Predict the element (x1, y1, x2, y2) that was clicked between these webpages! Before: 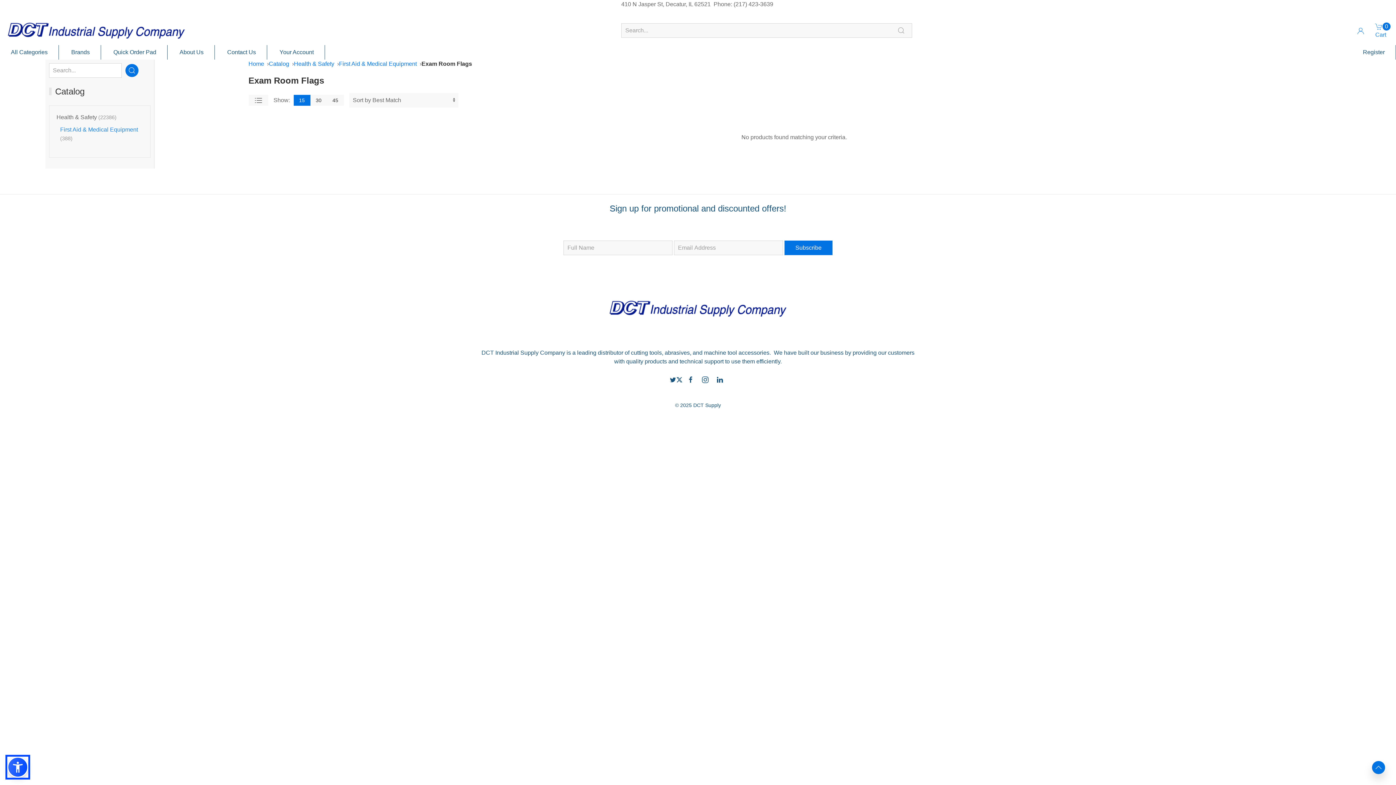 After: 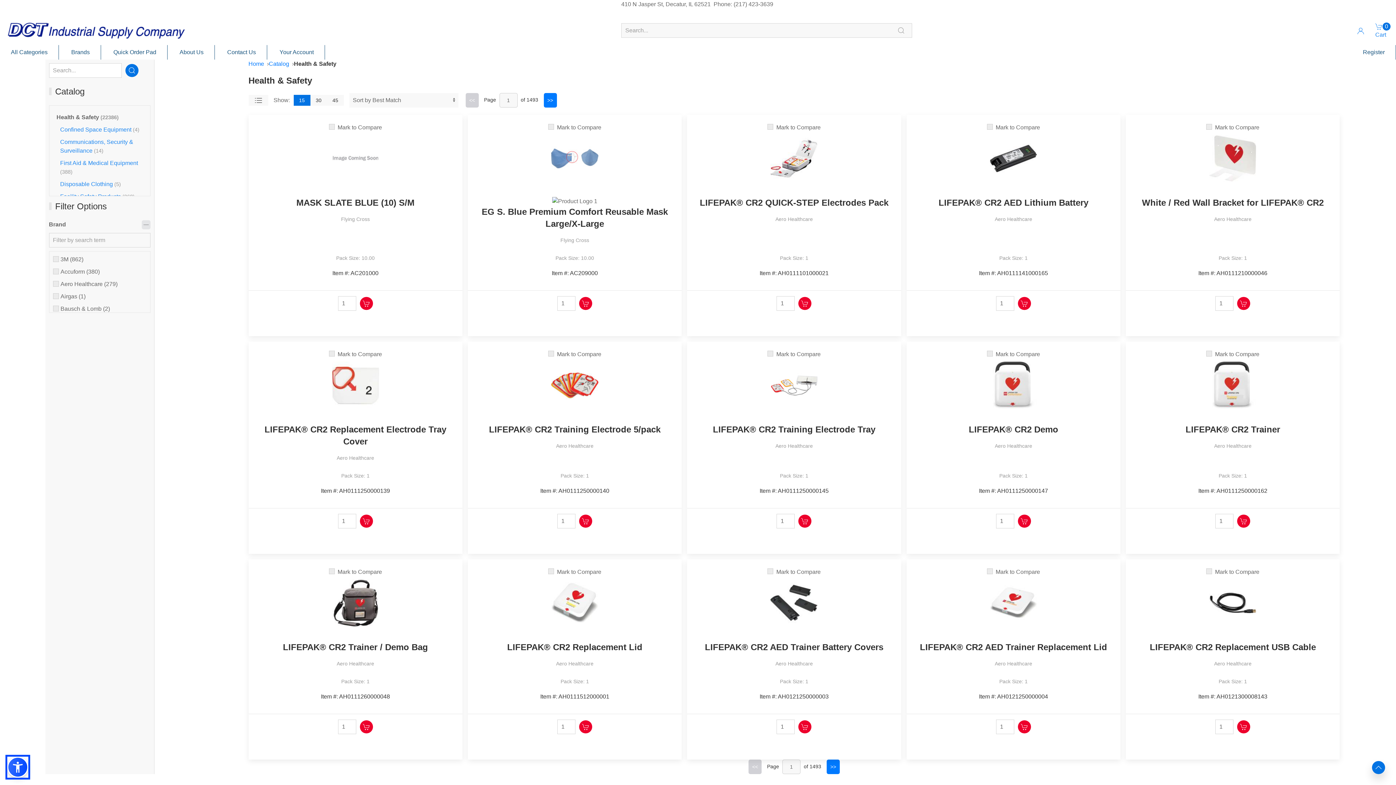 Action: bbox: (56, 114, 116, 120) label: Health & Safety (22386)